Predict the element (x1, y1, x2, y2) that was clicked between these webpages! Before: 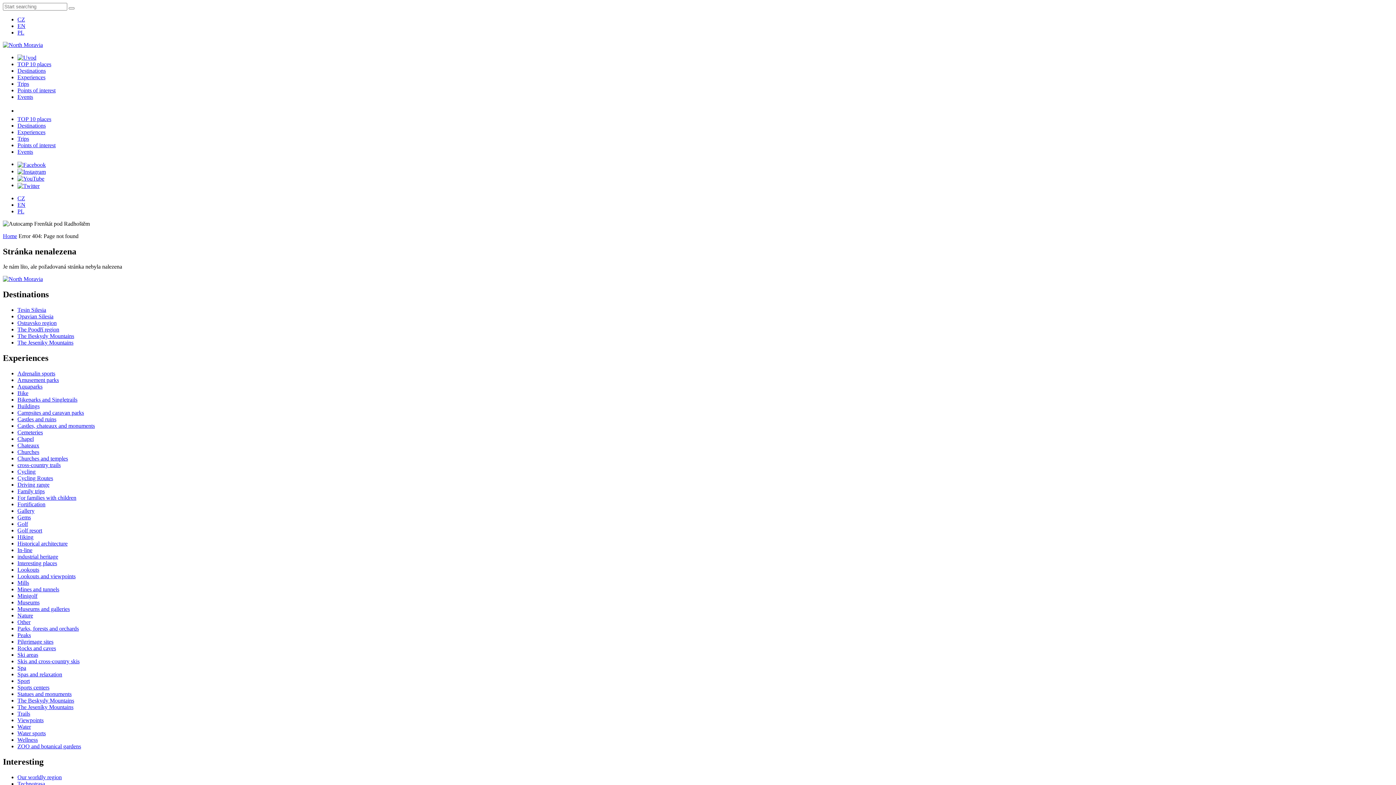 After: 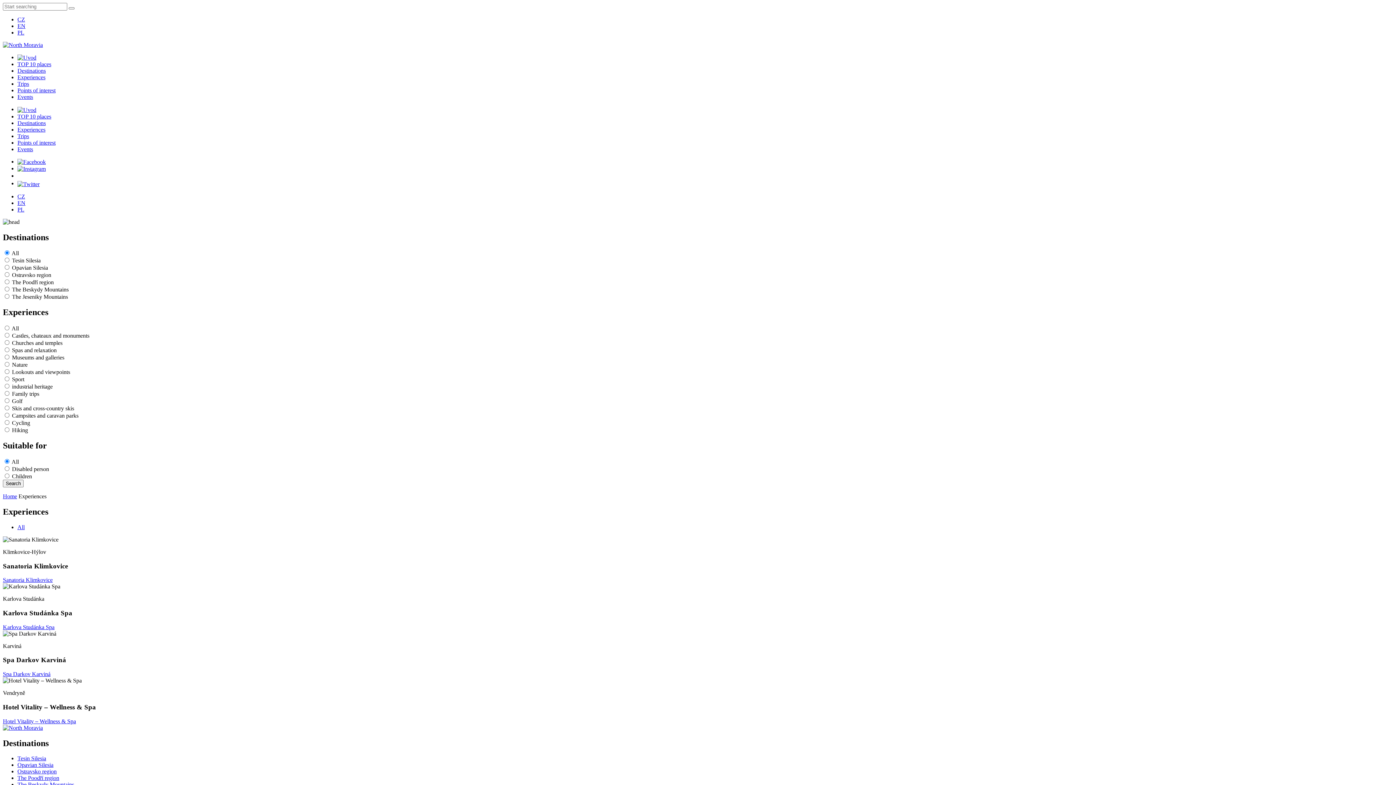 Action: bbox: (17, 665, 26, 671) label: Spa